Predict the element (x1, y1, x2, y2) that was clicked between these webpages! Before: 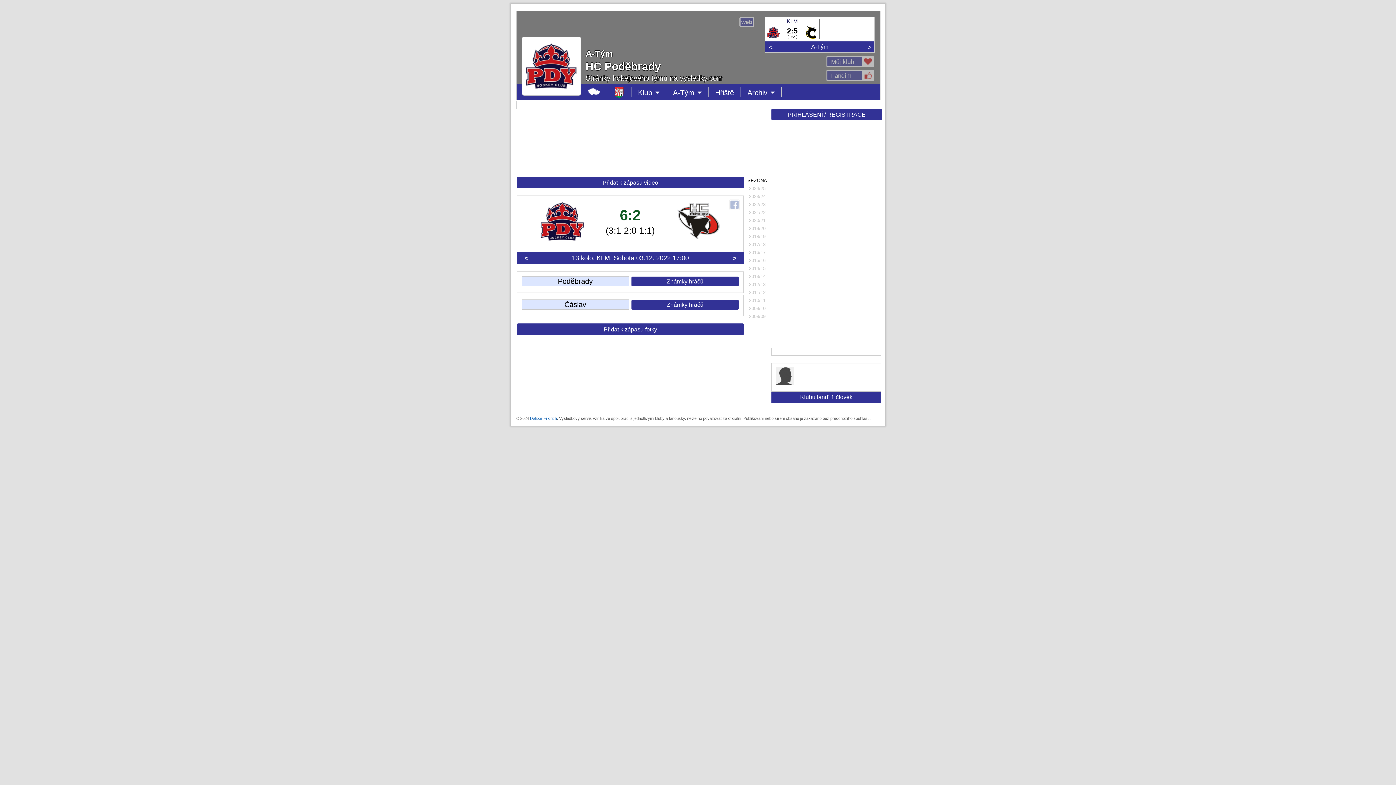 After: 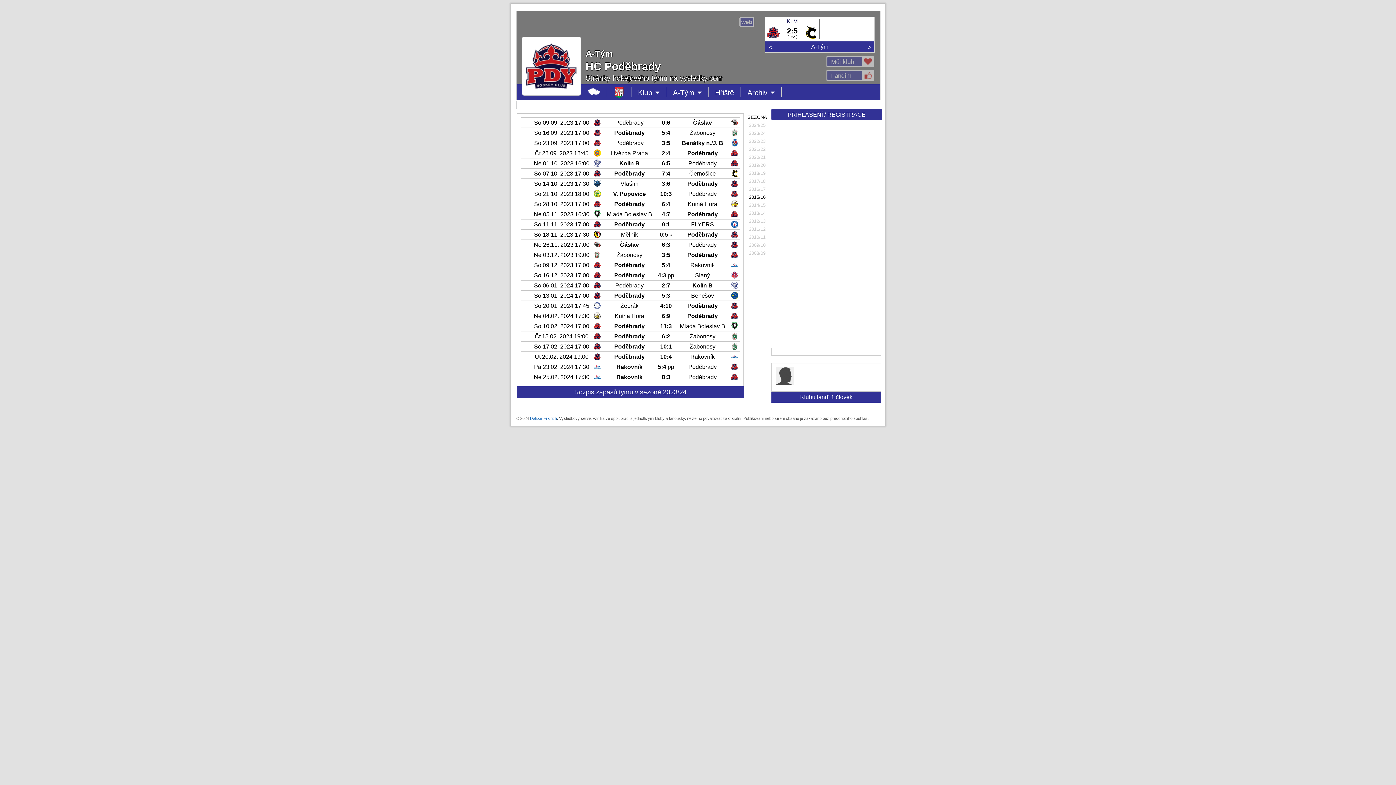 Action: label: 2023/24 bbox: (749, 193, 765, 199)